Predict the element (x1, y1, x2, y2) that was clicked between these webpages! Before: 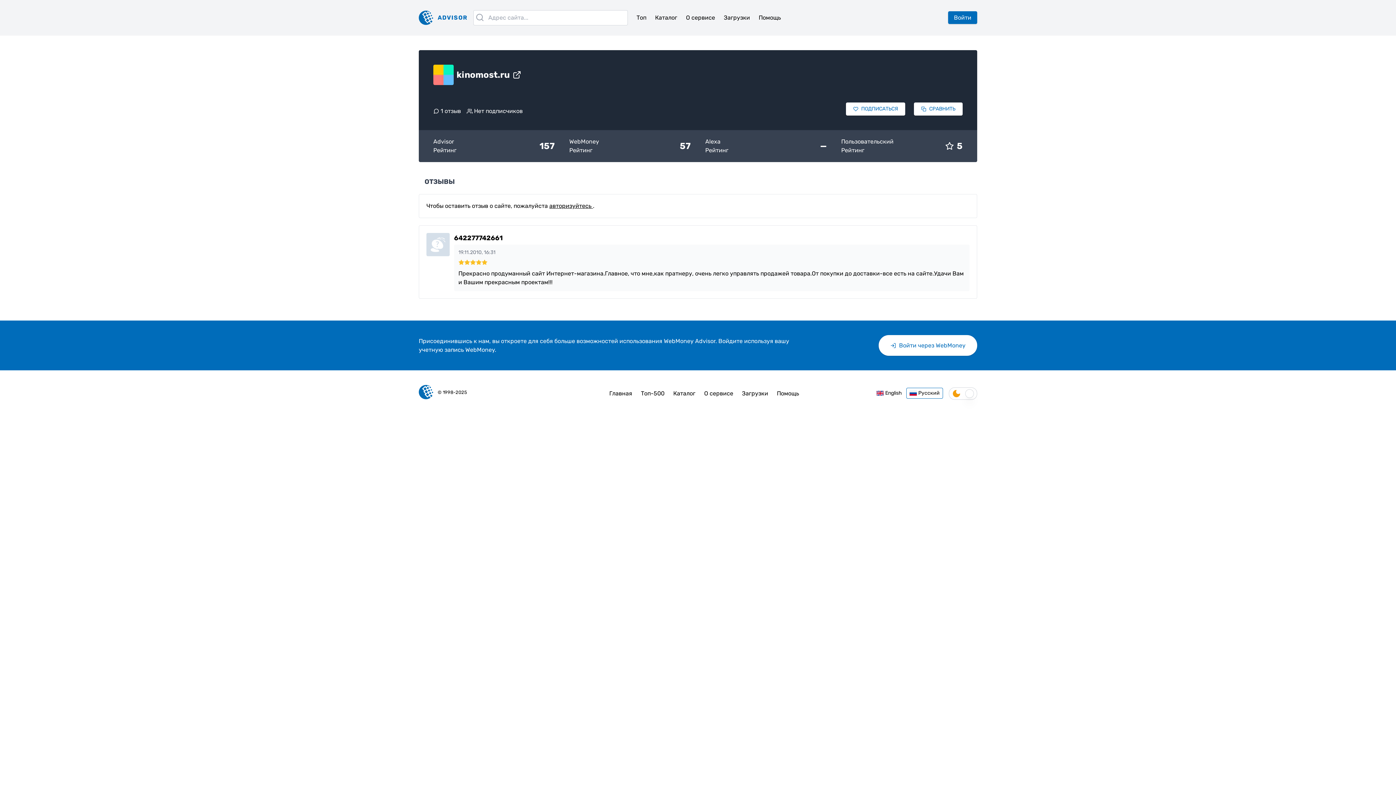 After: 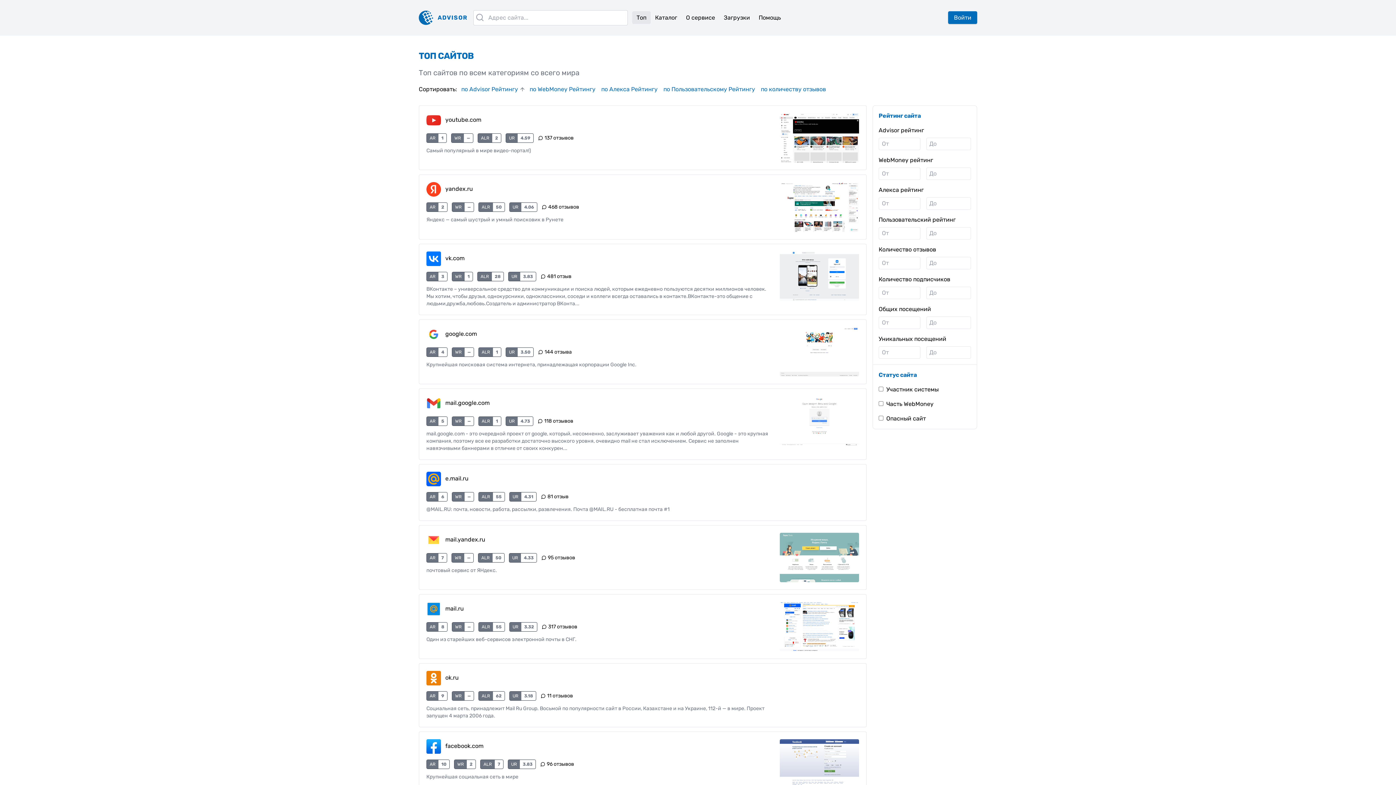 Action: bbox: (632, 11, 650, 24) label: Топ